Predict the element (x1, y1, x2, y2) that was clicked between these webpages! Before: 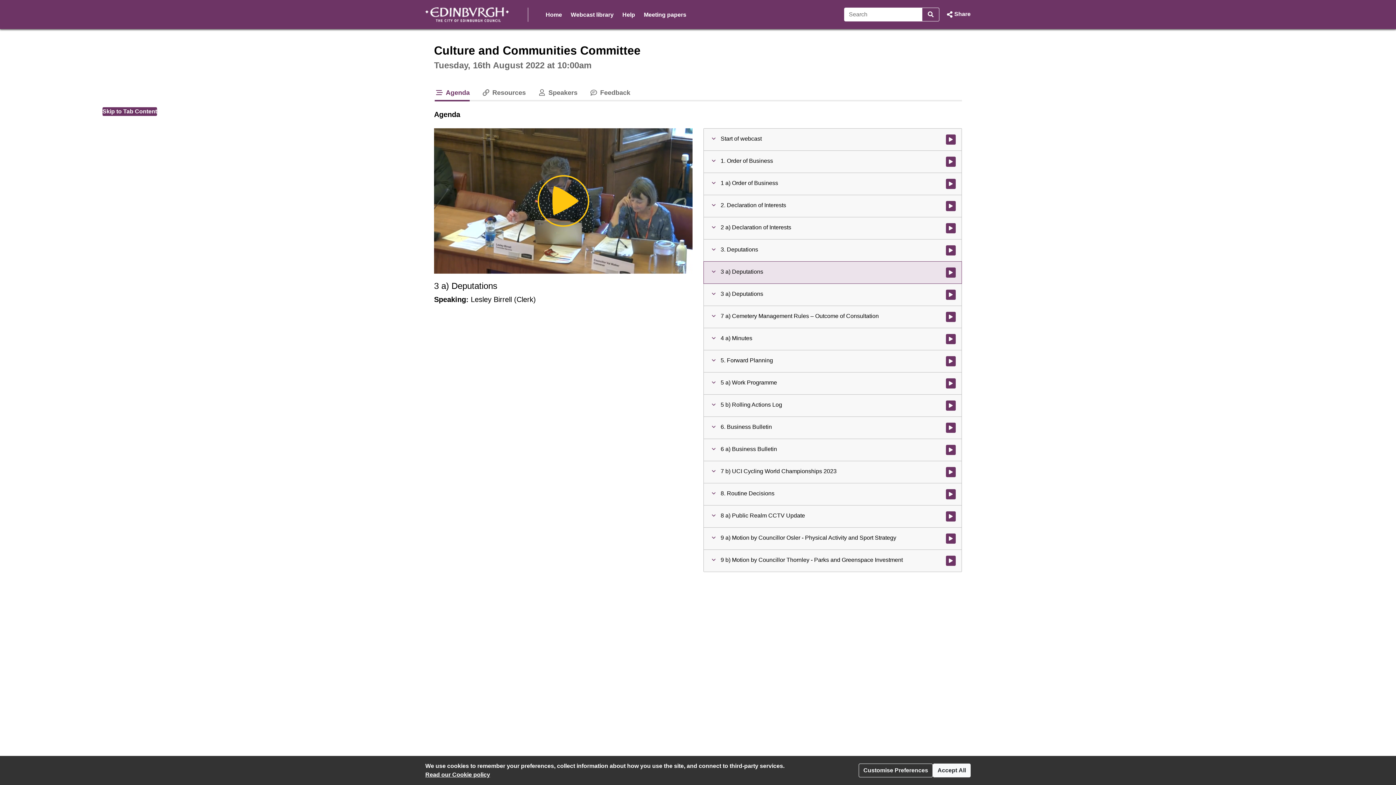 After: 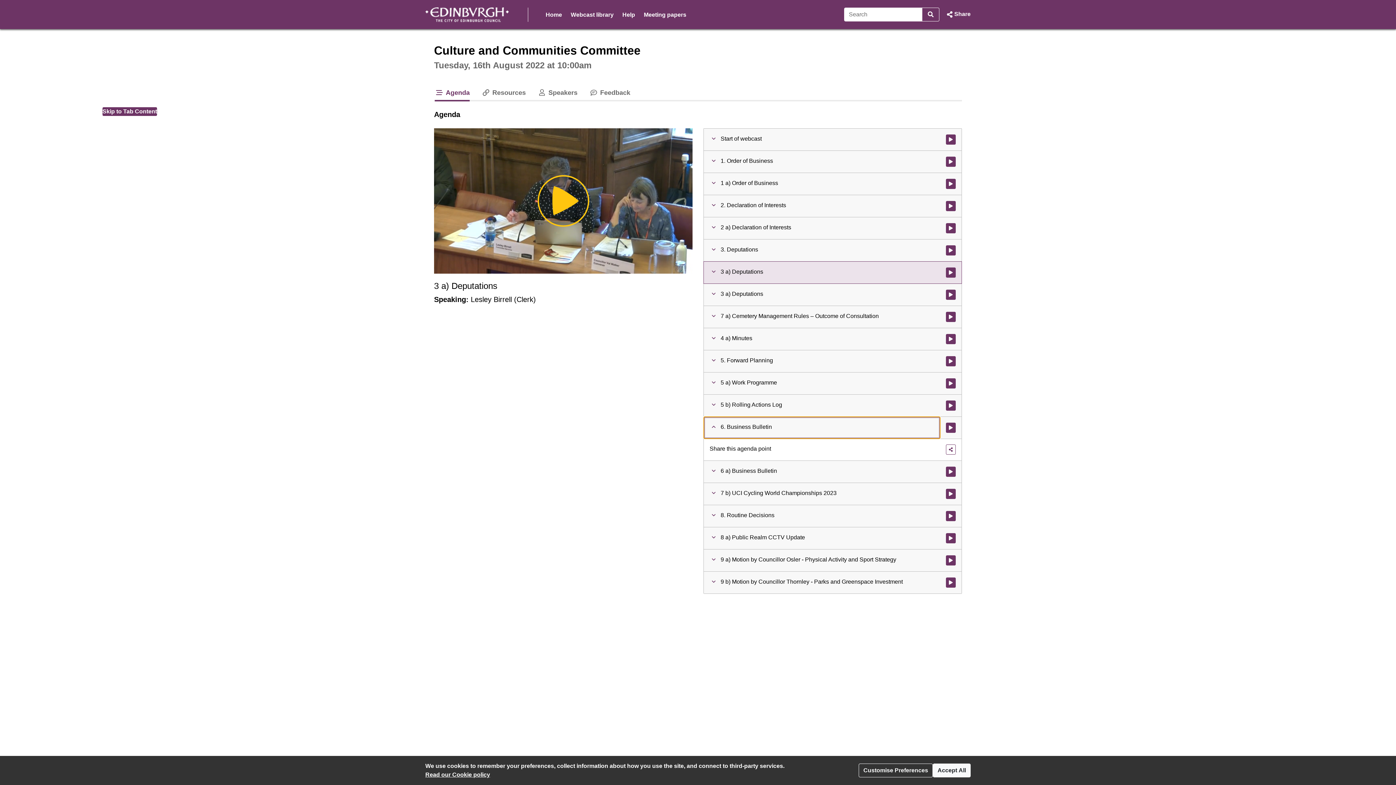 Action: bbox: (704, 417, 940, 438) label: Agenda item : 
6. Business Bulletin